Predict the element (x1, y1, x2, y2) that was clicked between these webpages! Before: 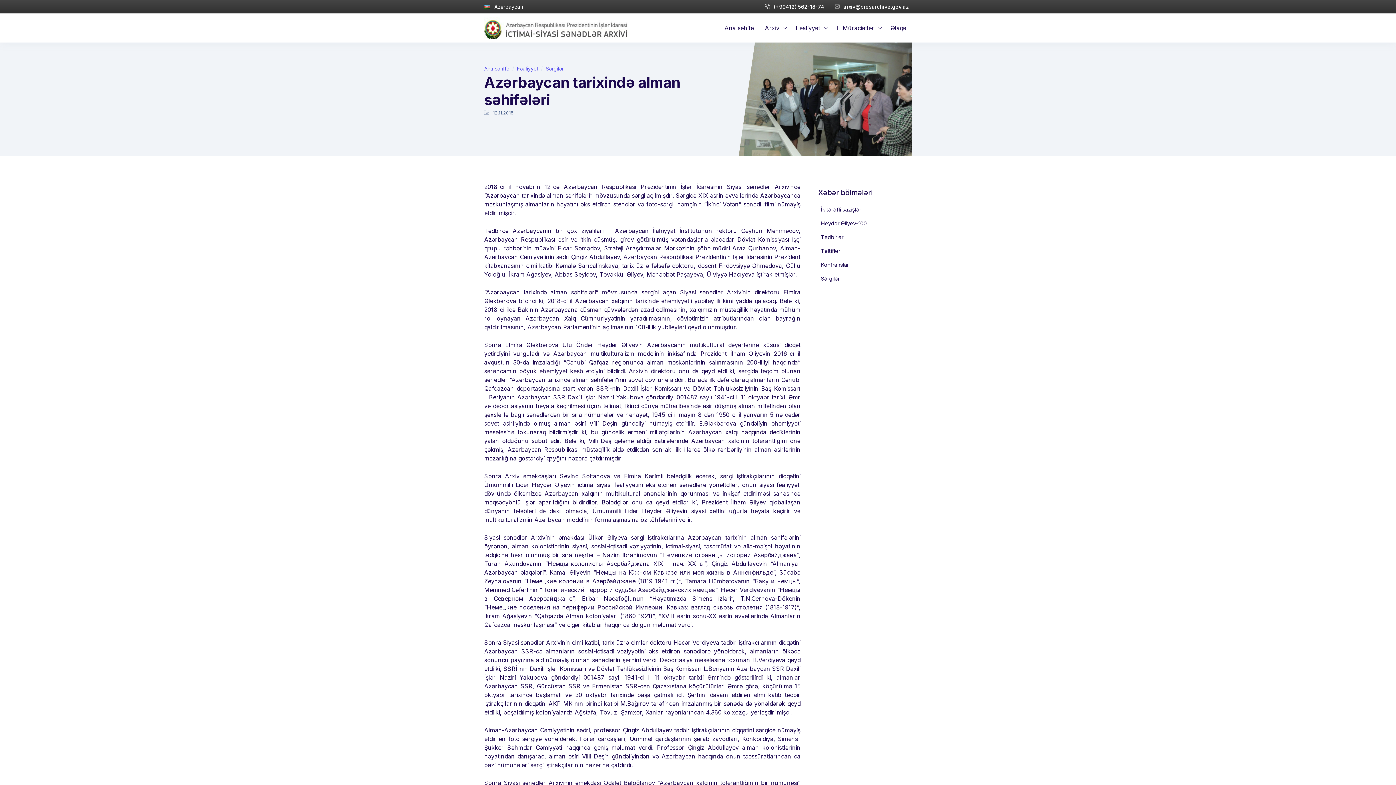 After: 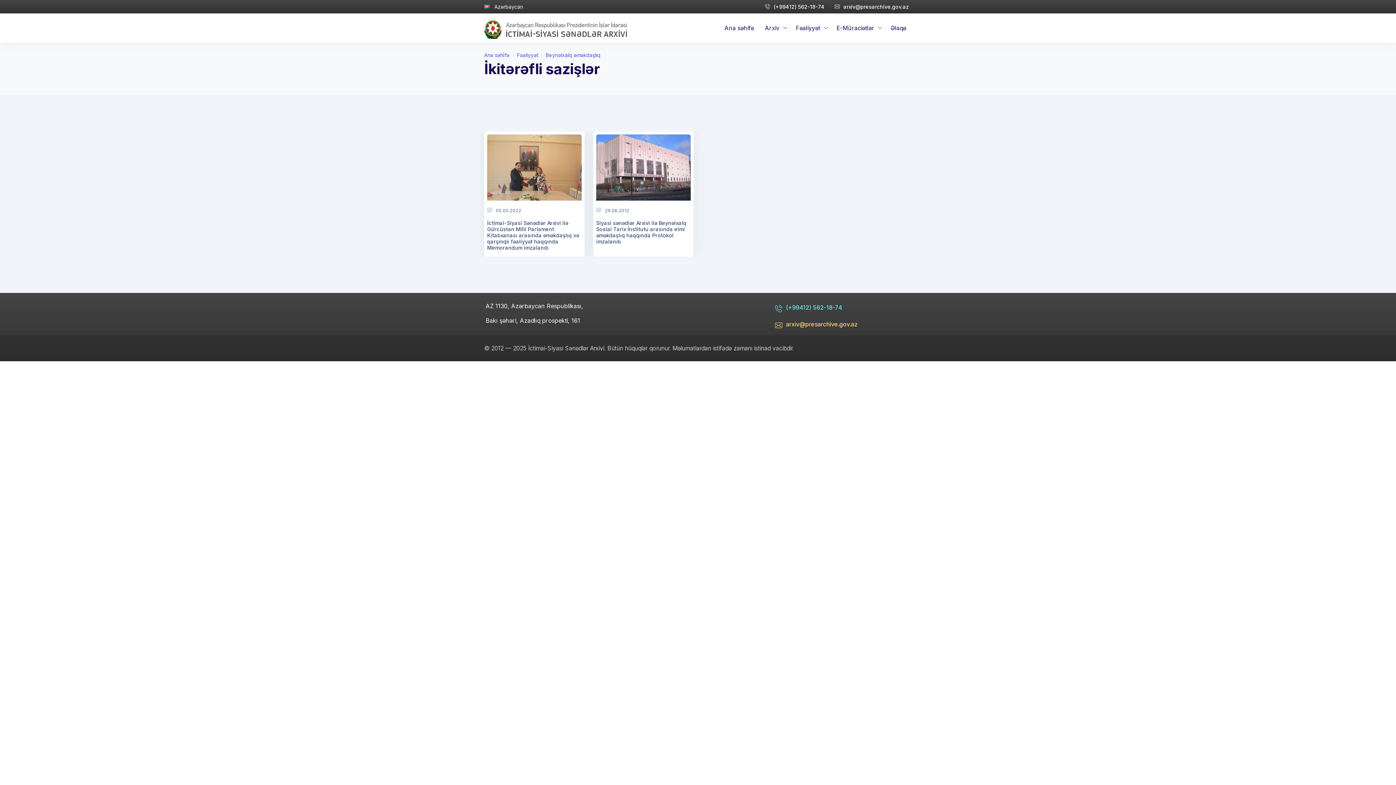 Action: label: İkitərəfli sazişlər bbox: (818, 203, 912, 216)